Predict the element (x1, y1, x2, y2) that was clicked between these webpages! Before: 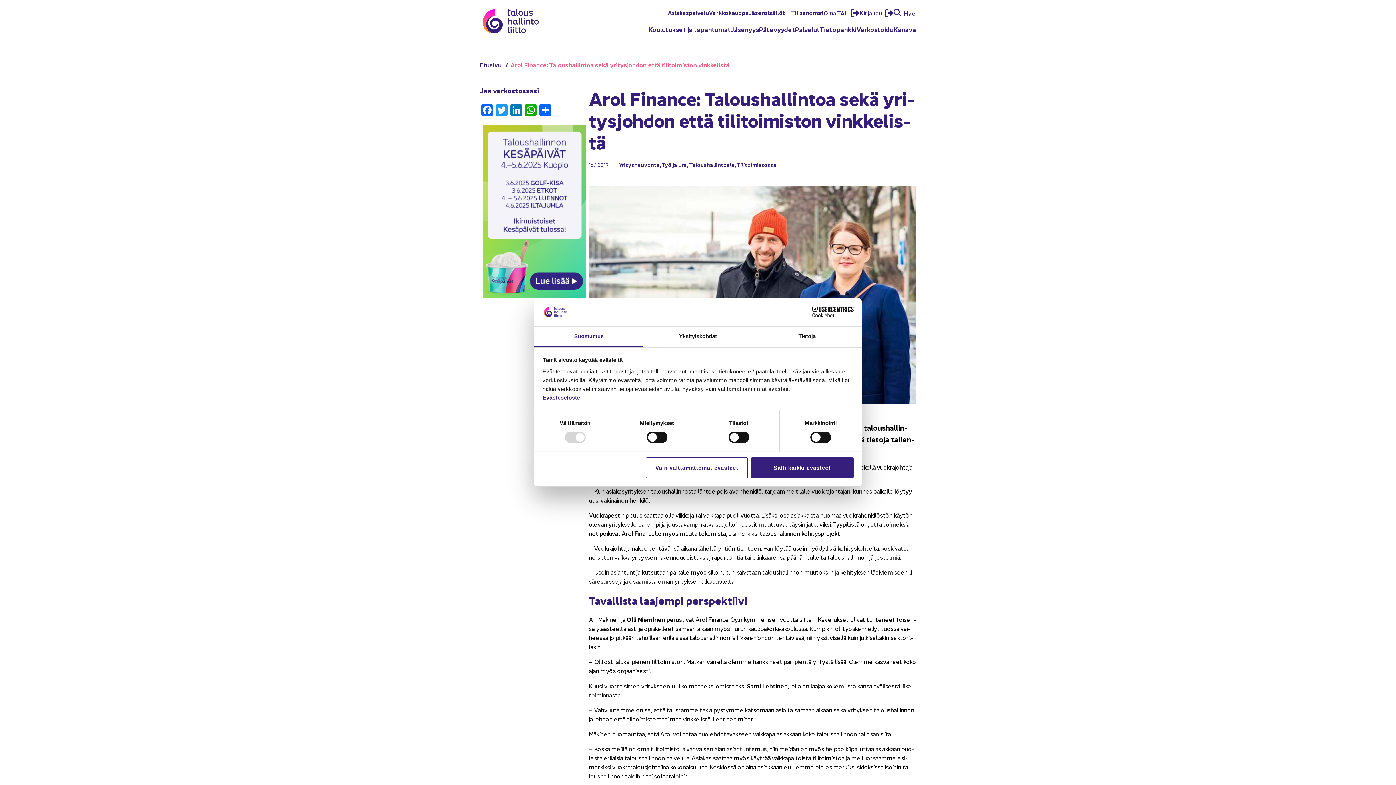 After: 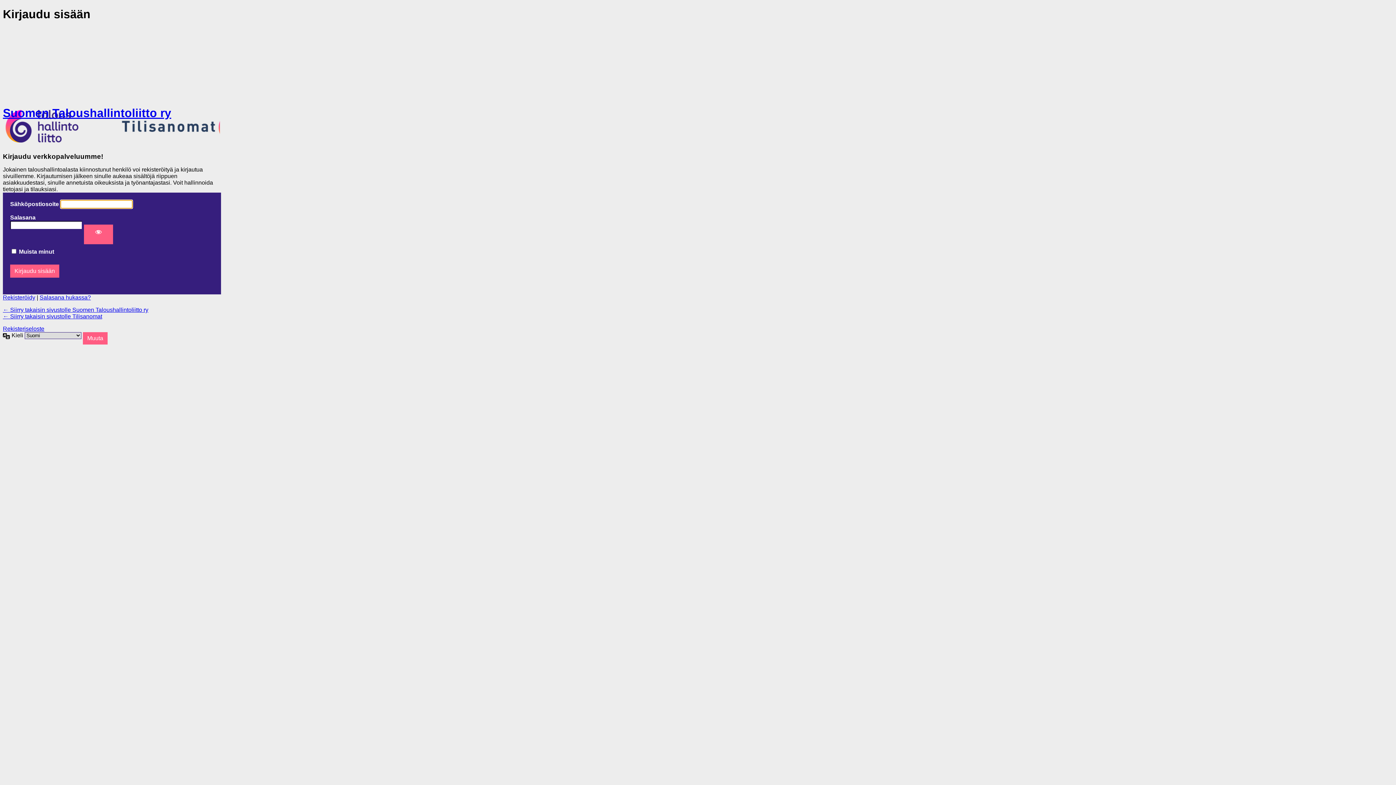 Action: label: Oma TAL  bbox: (824, 7, 859, 18)